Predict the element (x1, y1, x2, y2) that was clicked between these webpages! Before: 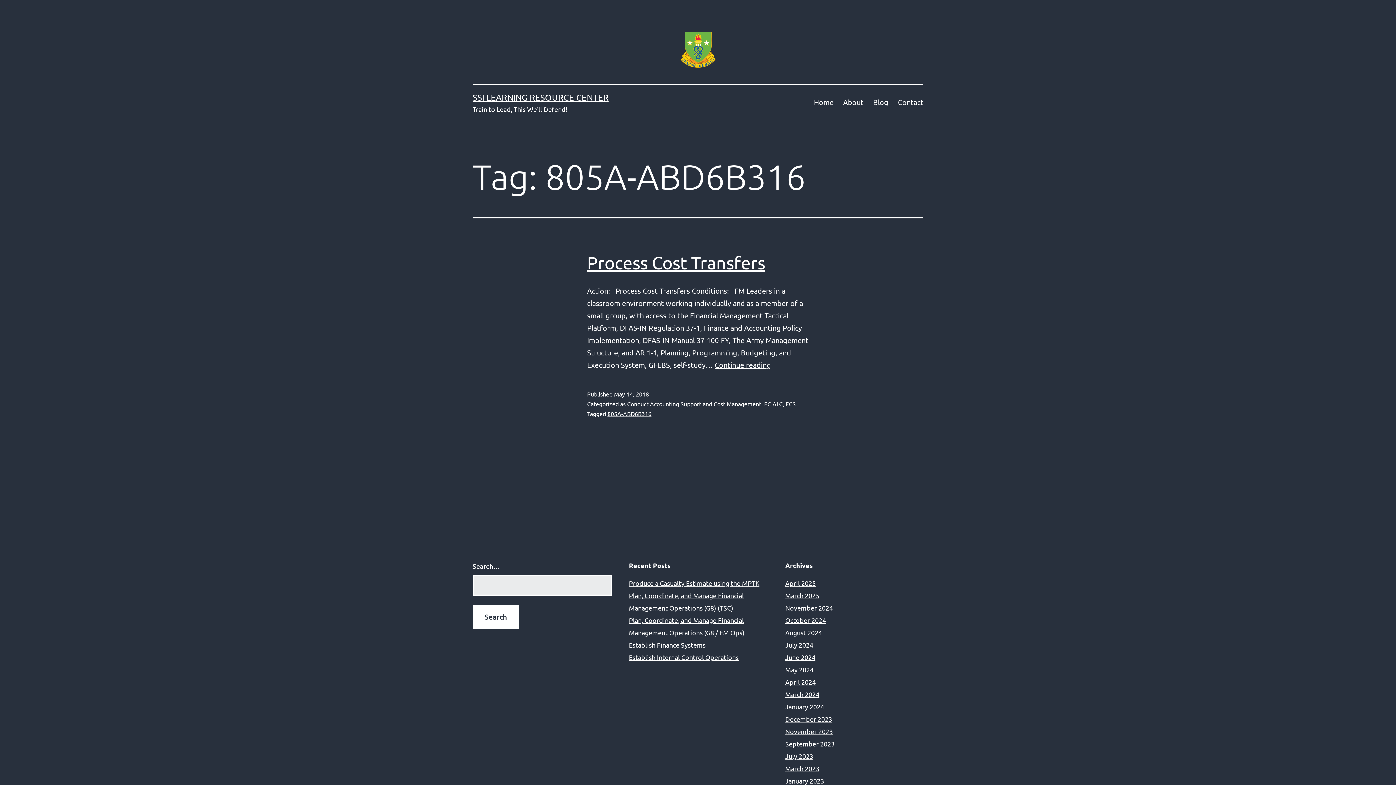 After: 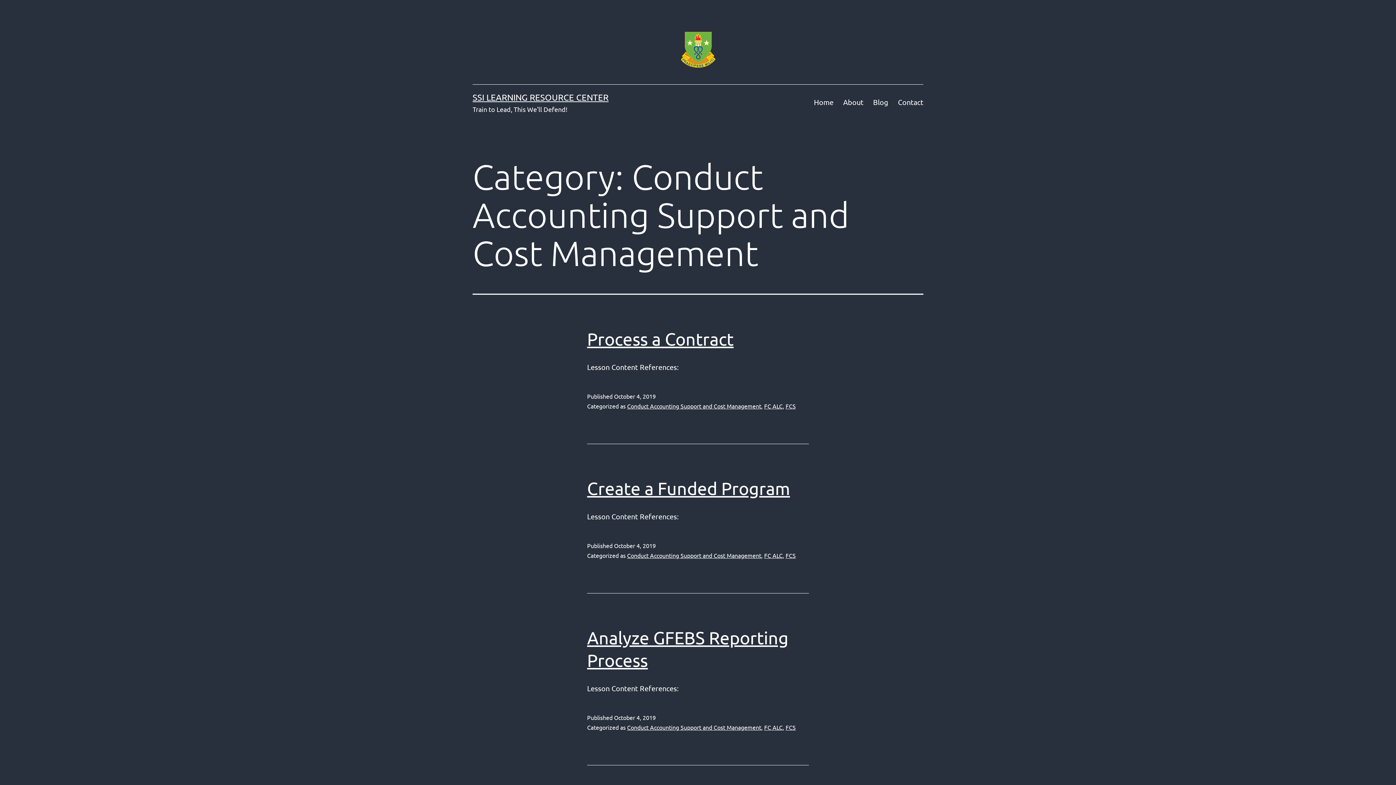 Action: label: Conduct Accounting Support and Cost Management bbox: (627, 400, 761, 407)